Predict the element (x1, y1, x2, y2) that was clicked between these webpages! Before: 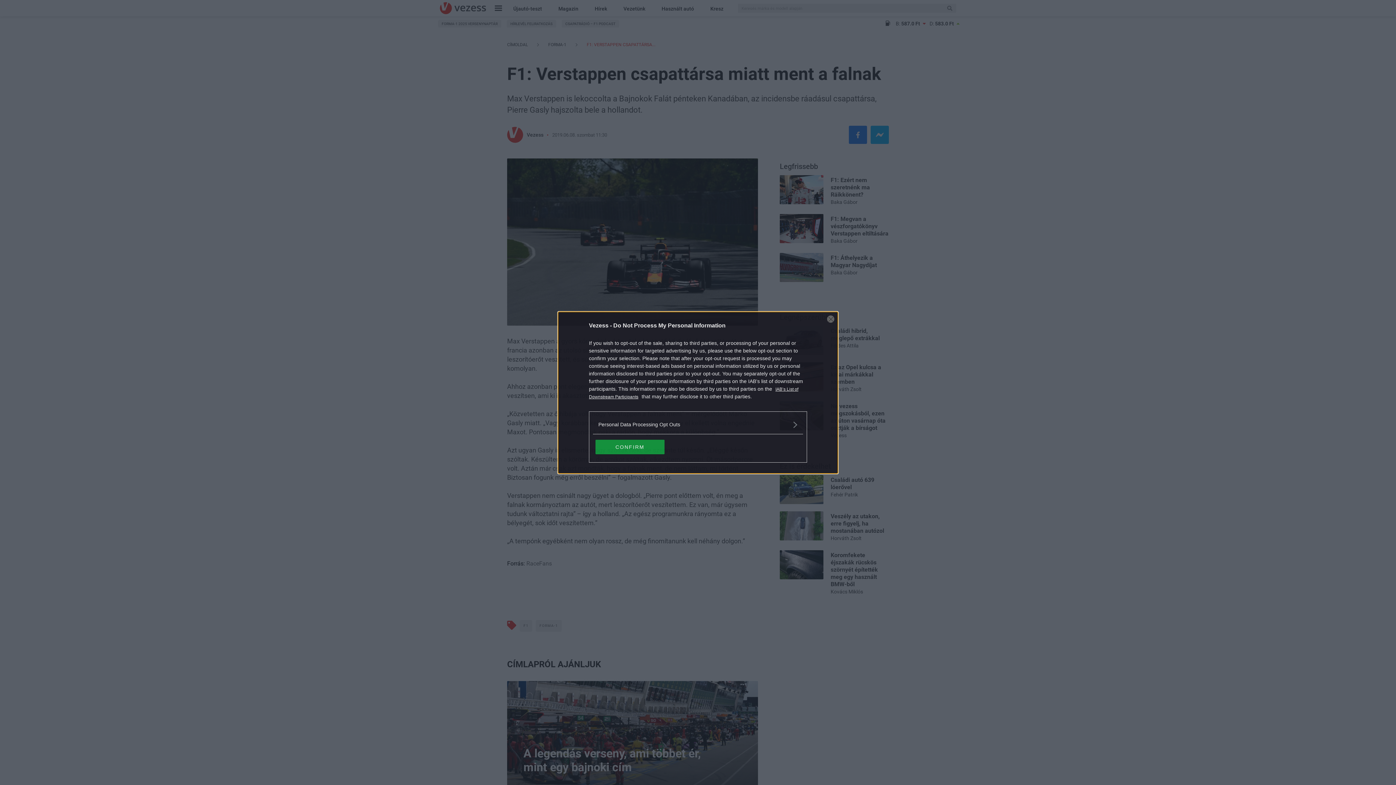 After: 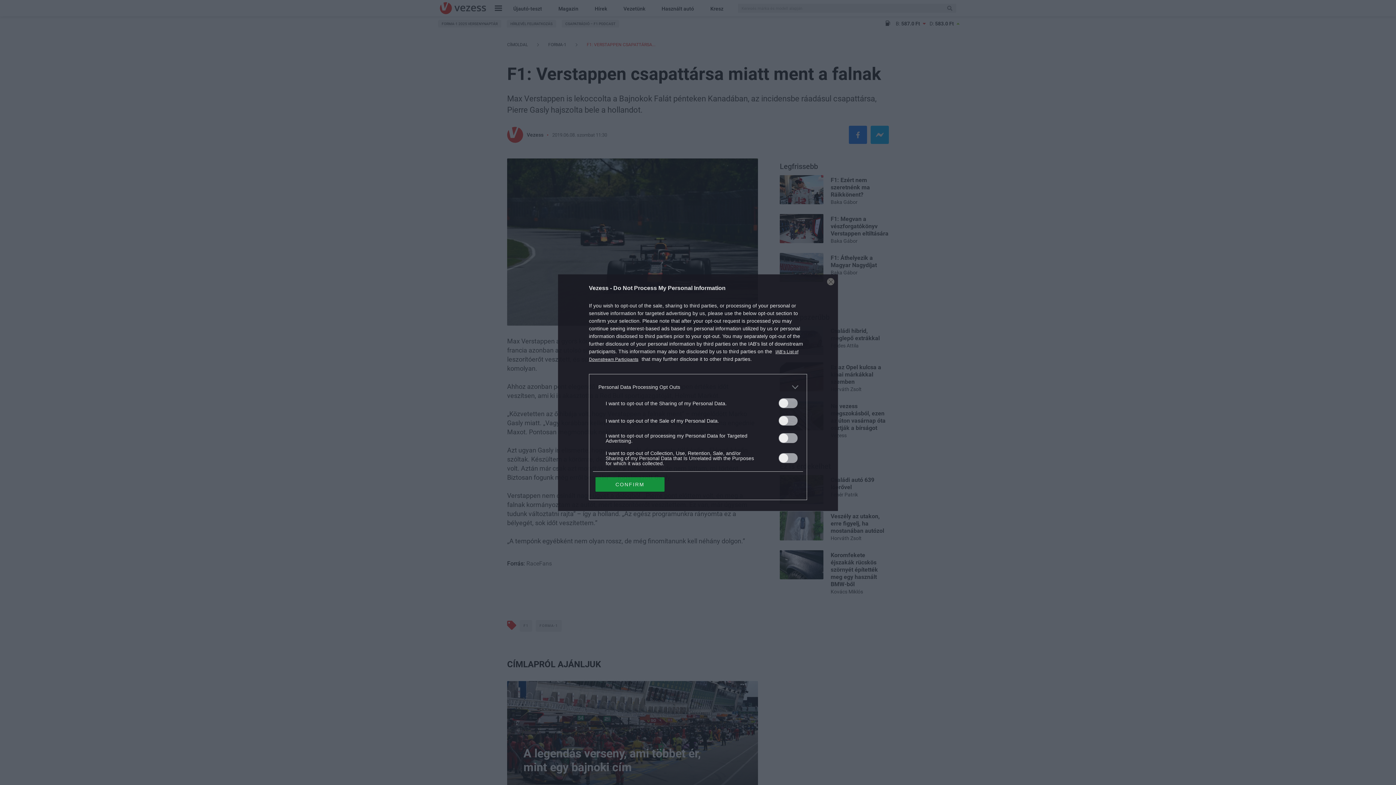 Action: bbox: (598, 420, 797, 428) label: Opt-Outs